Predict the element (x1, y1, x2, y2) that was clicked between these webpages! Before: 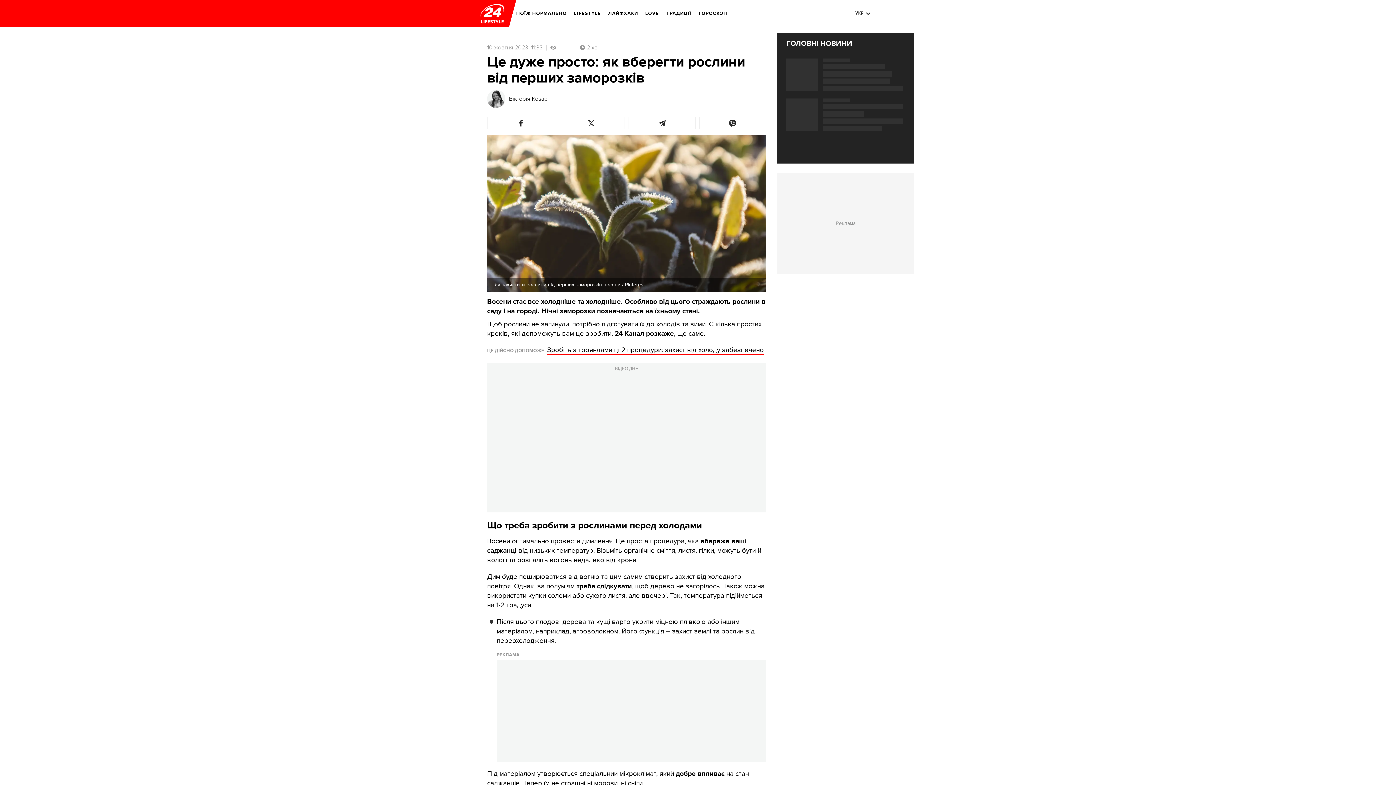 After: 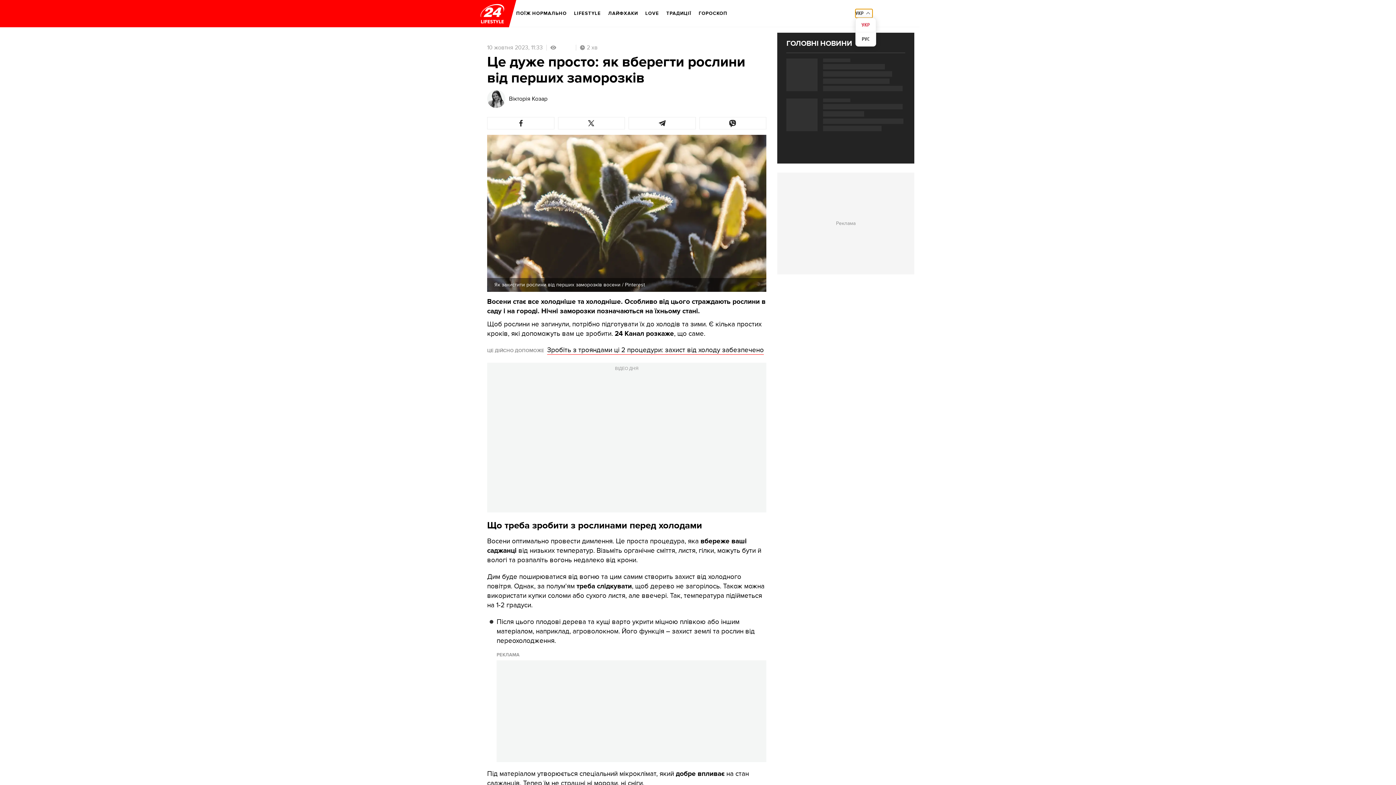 Action: bbox: (855, 9, 872, 17) label: УКР